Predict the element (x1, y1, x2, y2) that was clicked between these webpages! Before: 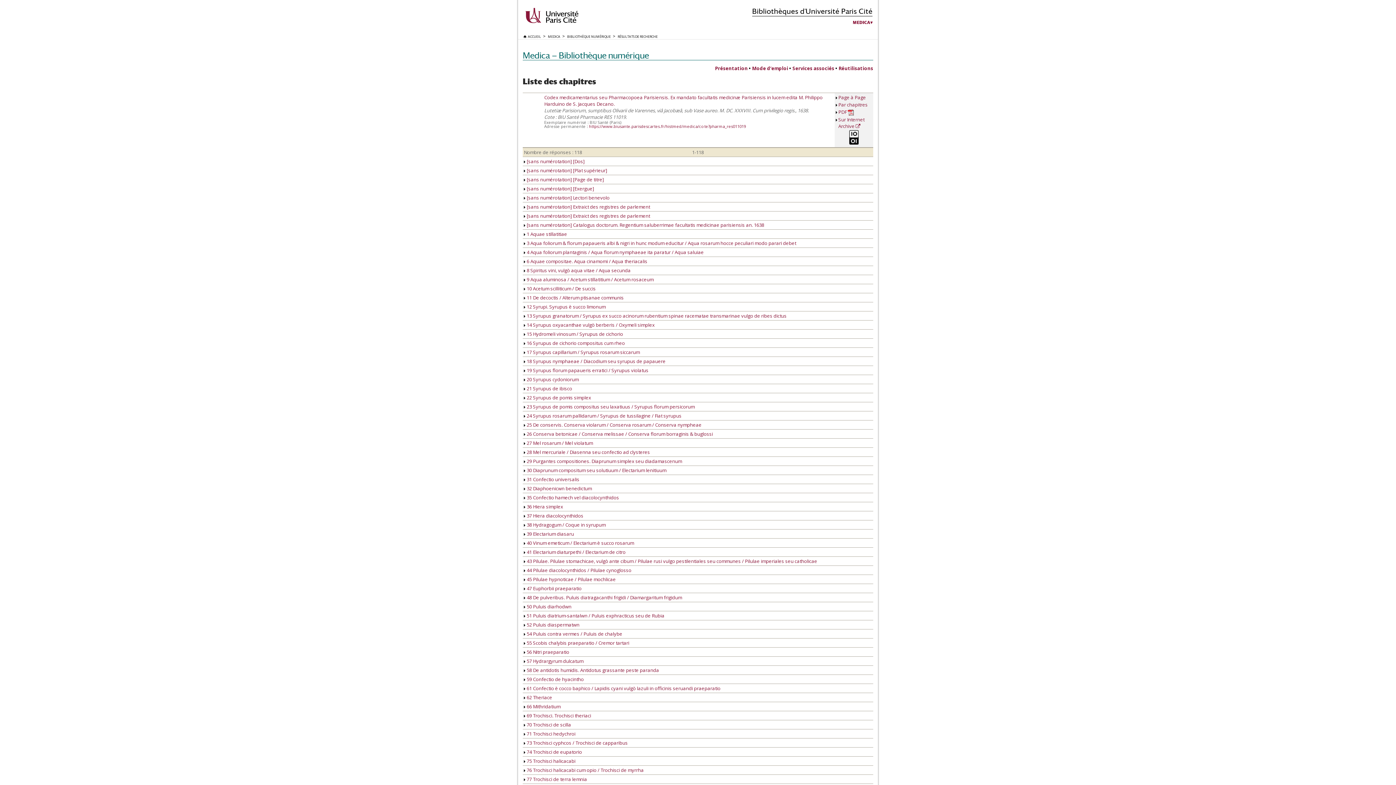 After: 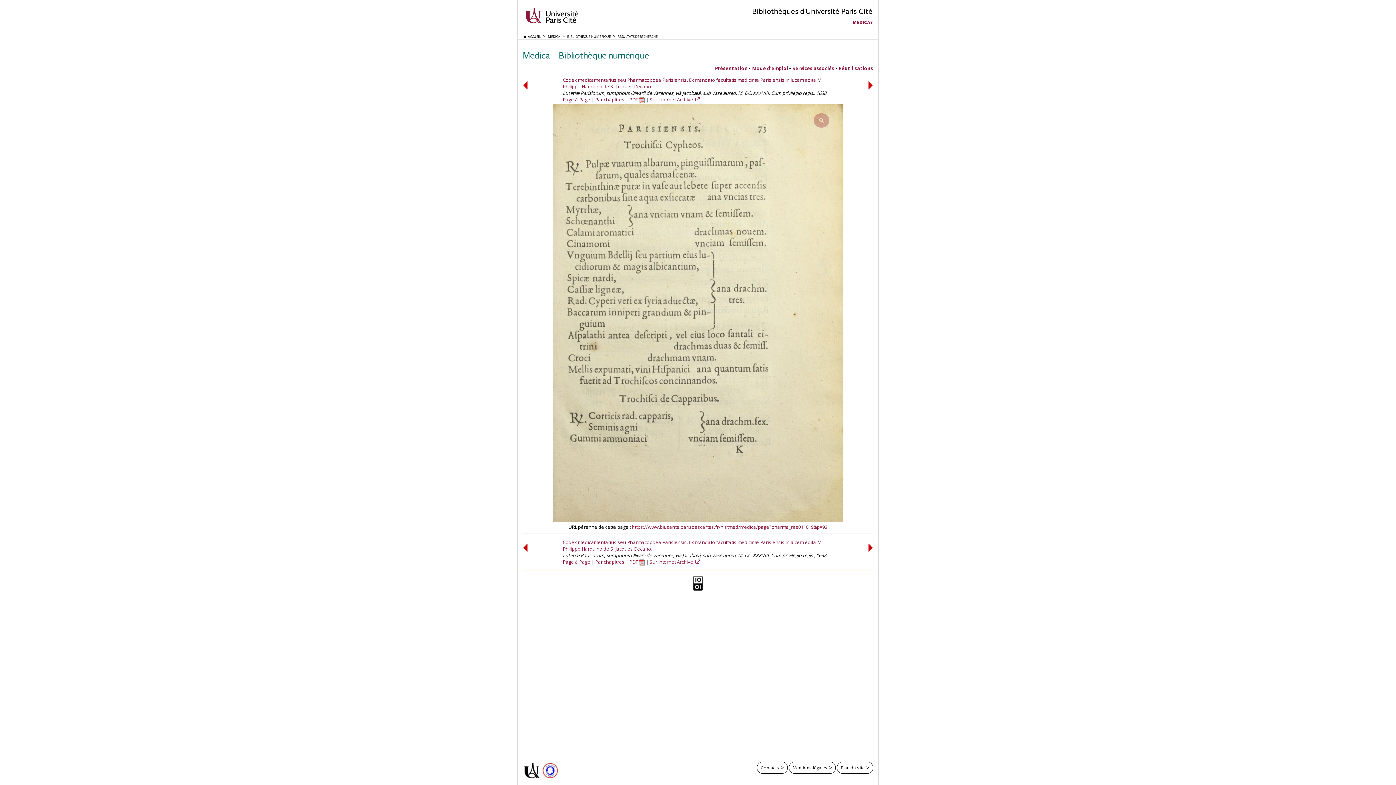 Action: bbox: (524, 740, 628, 746) label:  73 Trochisci cyphcos / Trochisci de capparibus